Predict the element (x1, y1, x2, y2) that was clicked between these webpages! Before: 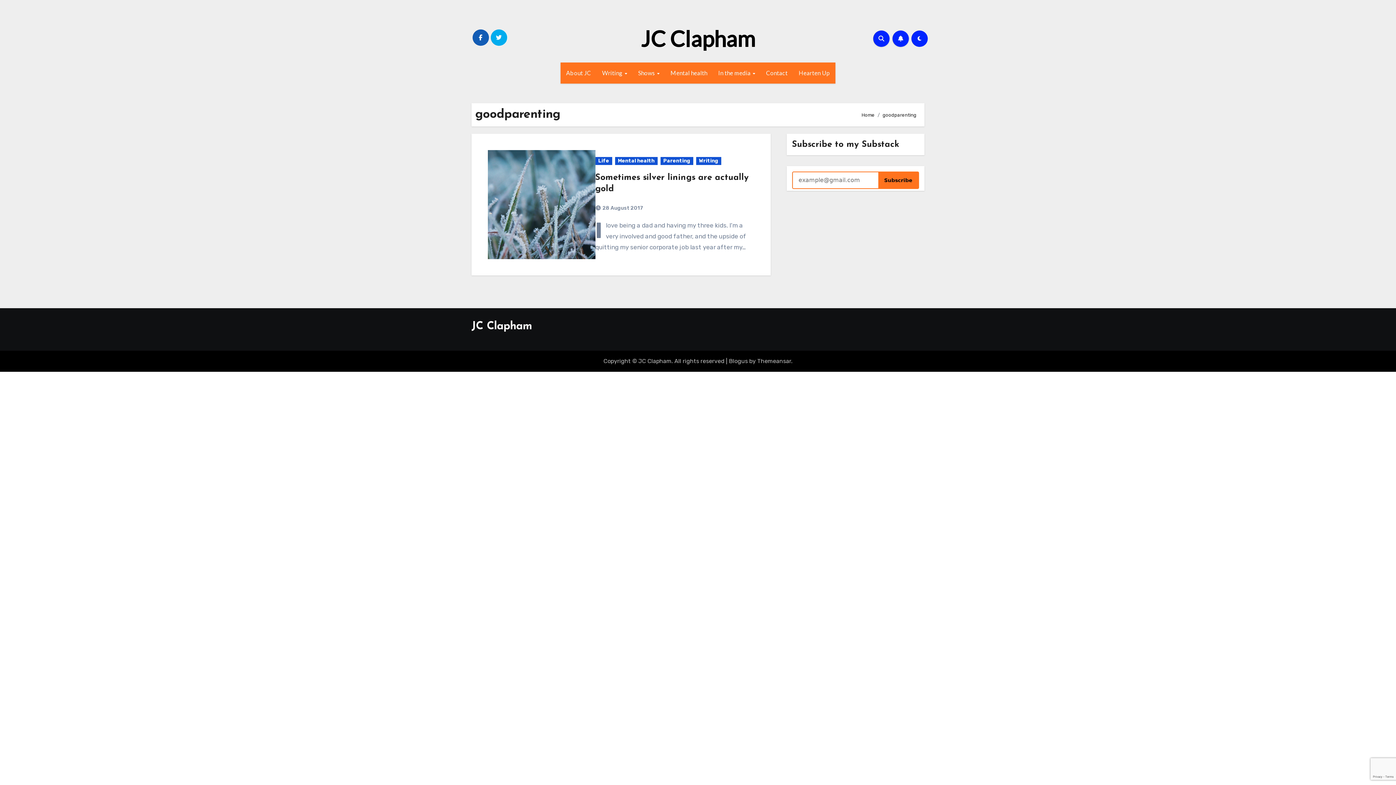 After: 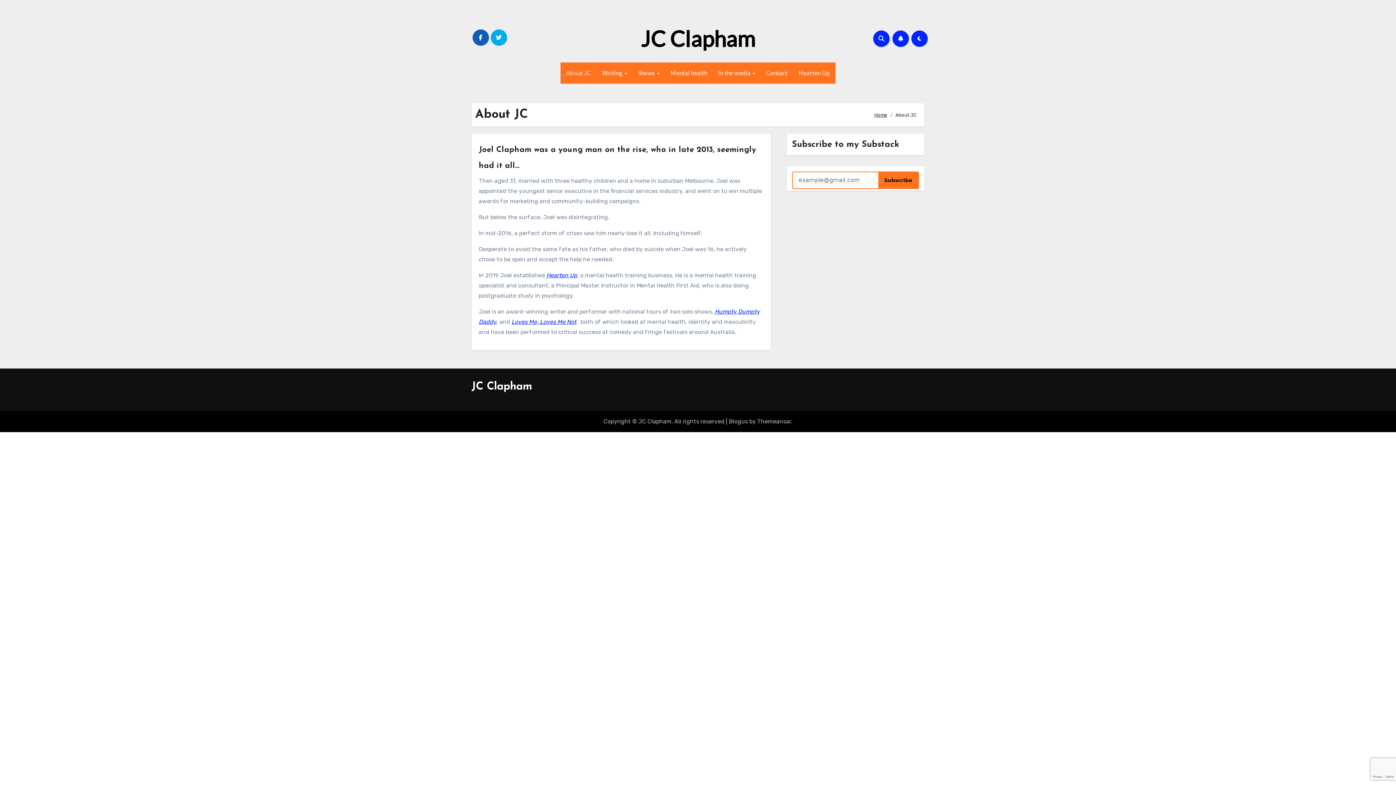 Action: bbox: (560, 62, 596, 83) label: About JC